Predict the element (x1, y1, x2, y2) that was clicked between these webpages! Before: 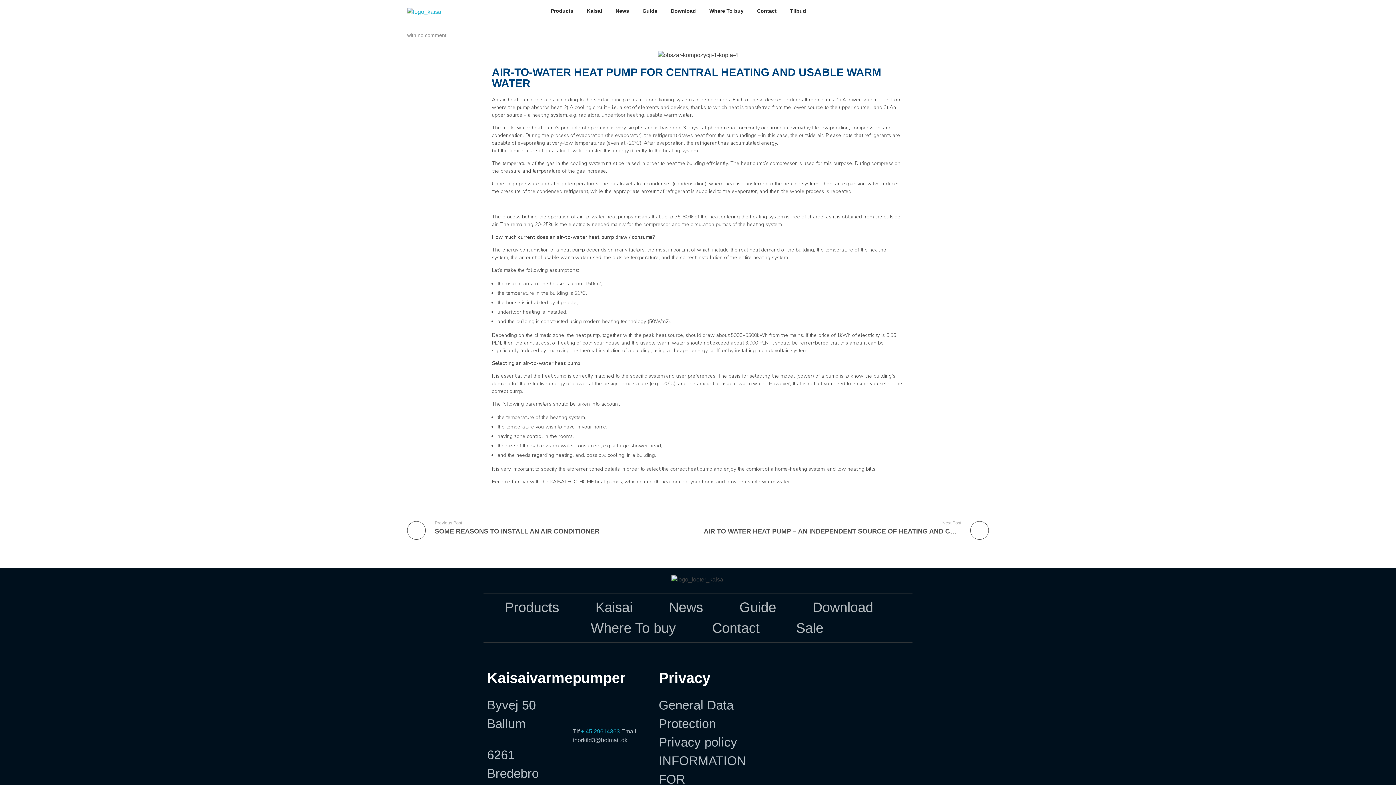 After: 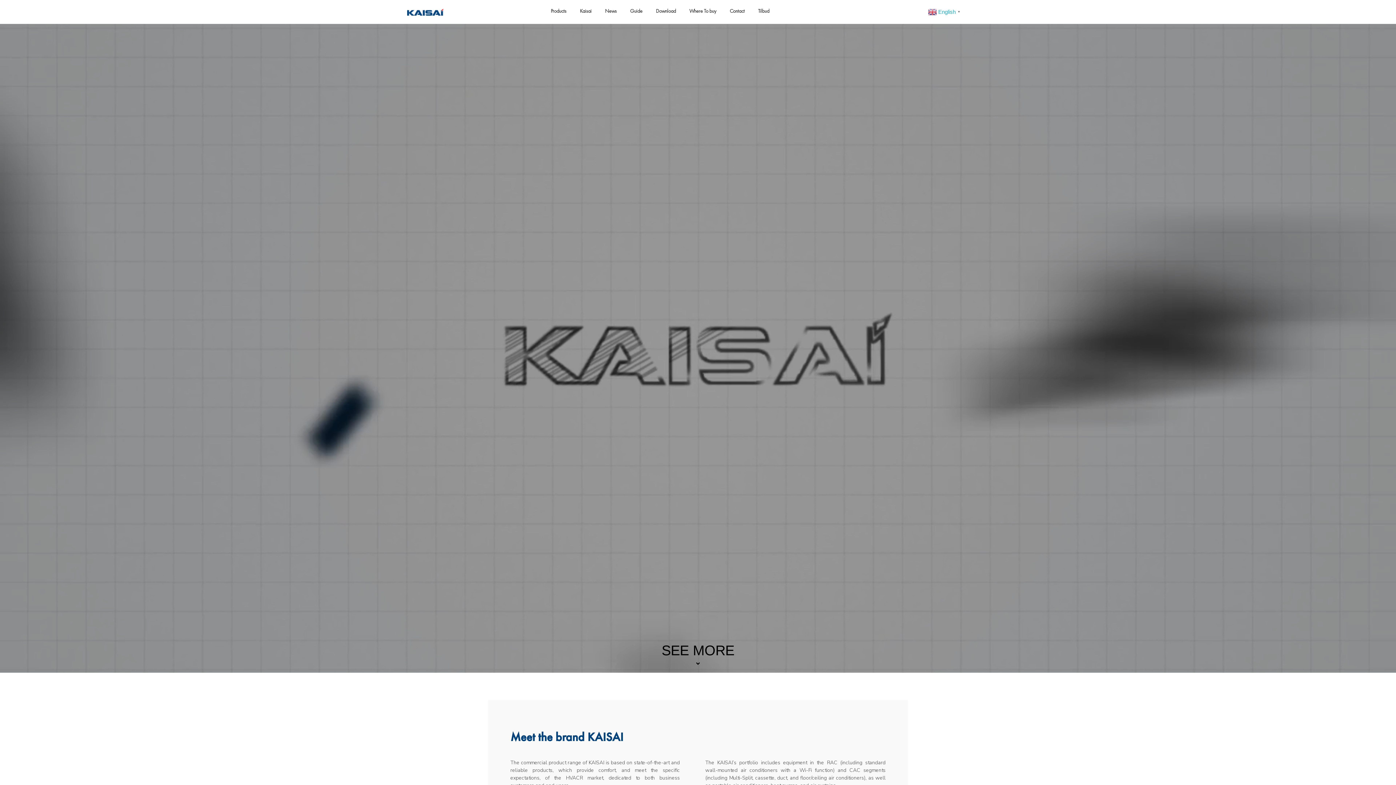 Action: bbox: (577, 597, 650, 618) label: Kaisai